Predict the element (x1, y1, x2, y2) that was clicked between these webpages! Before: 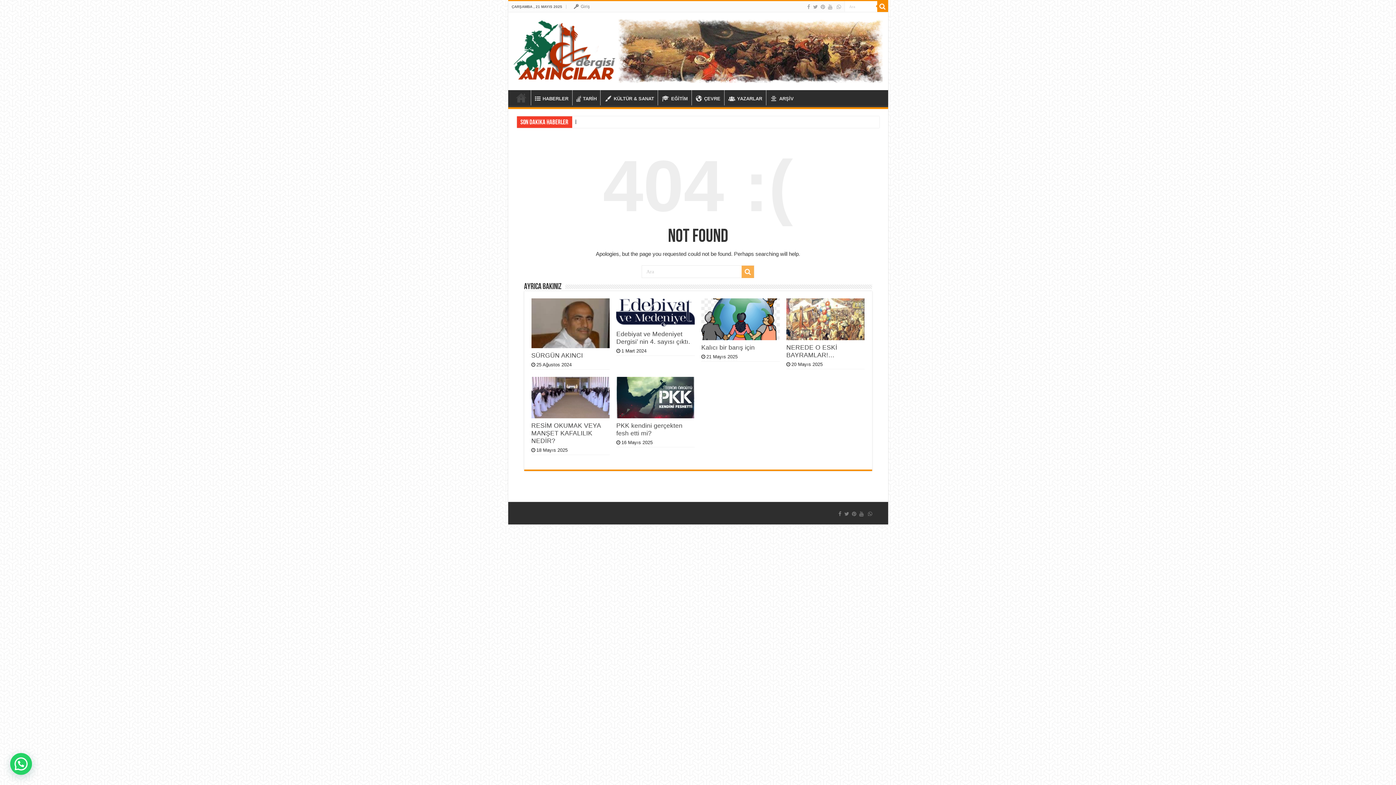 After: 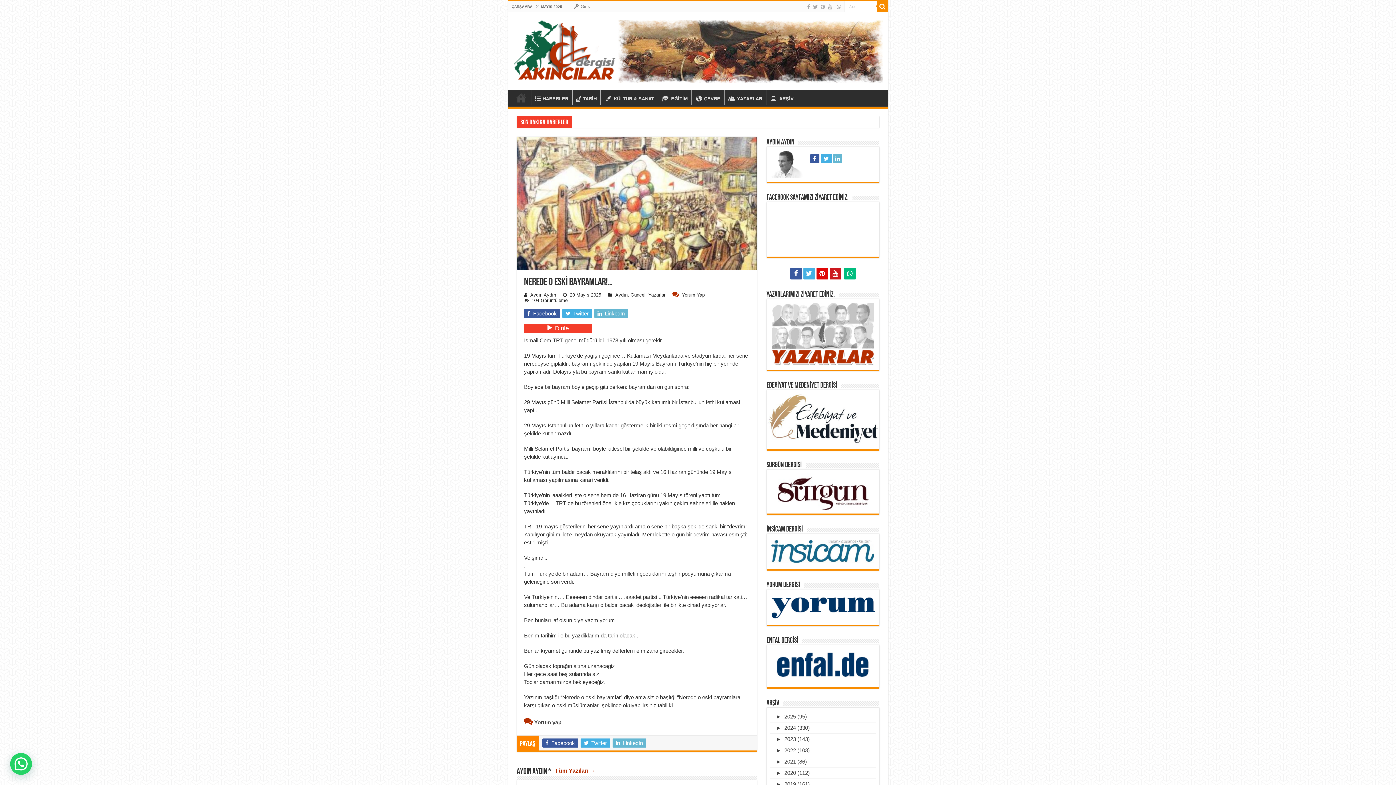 Action: label: NEREDE O ESKİ BAYRAMLAR!… bbox: (786, 343, 837, 358)